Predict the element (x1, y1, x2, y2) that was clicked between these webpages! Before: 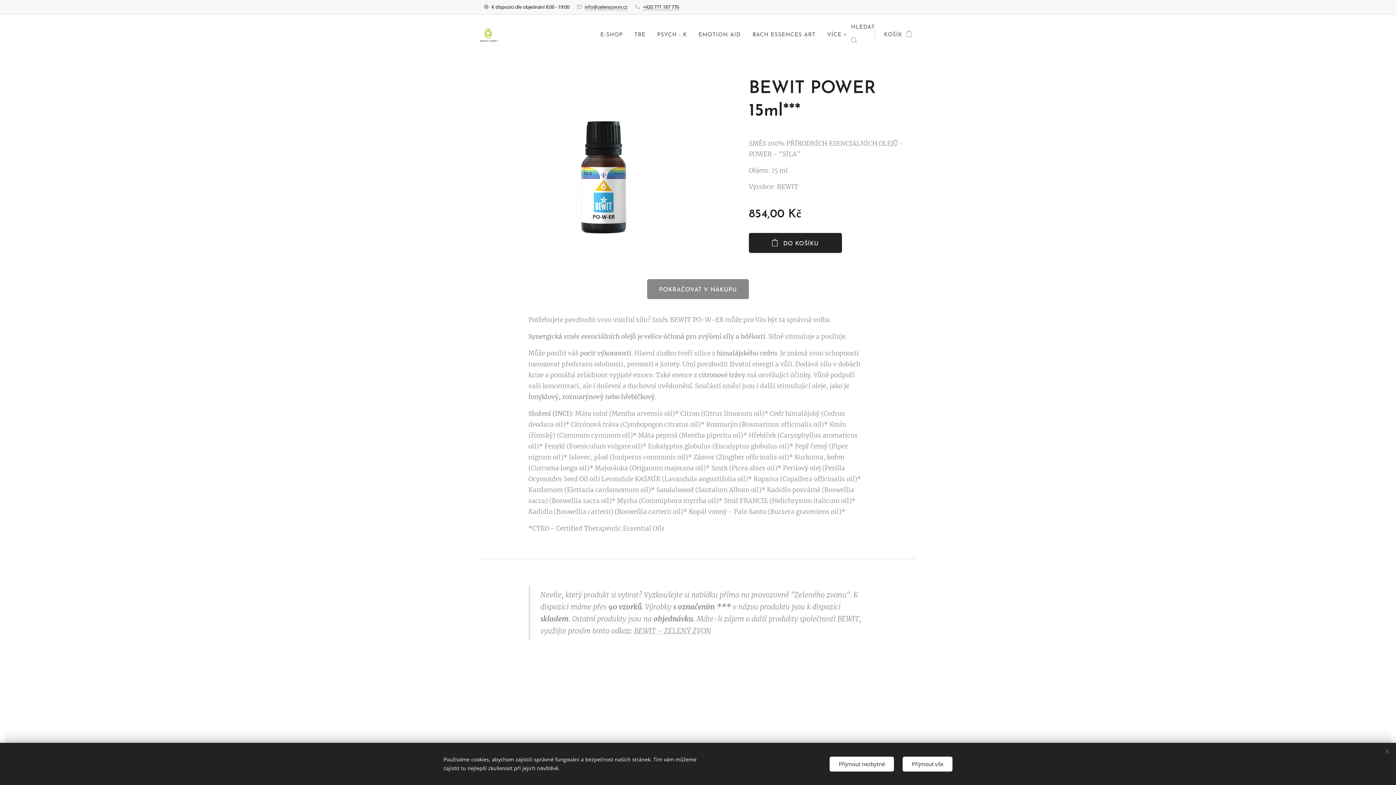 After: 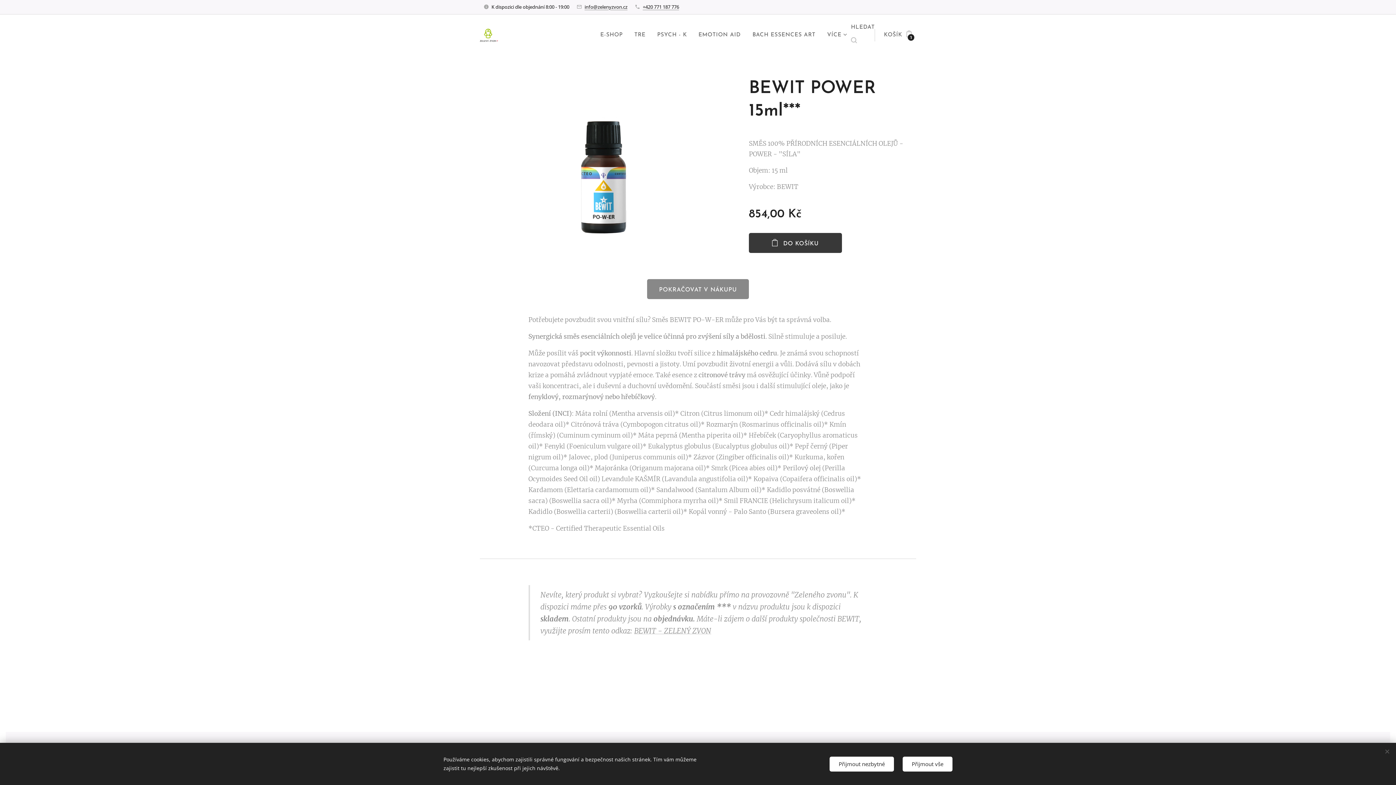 Action: label: DO KOŠÍKU bbox: (749, 233, 842, 253)